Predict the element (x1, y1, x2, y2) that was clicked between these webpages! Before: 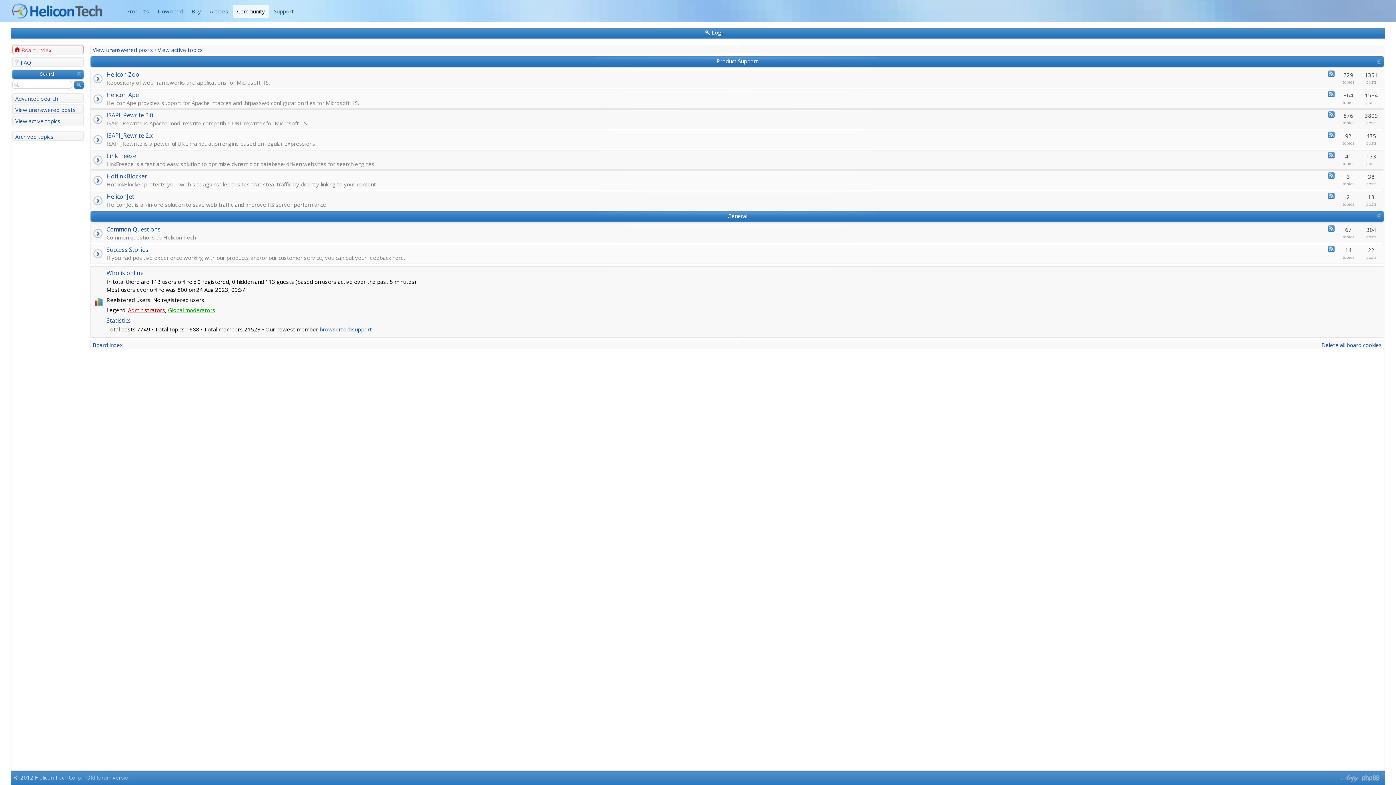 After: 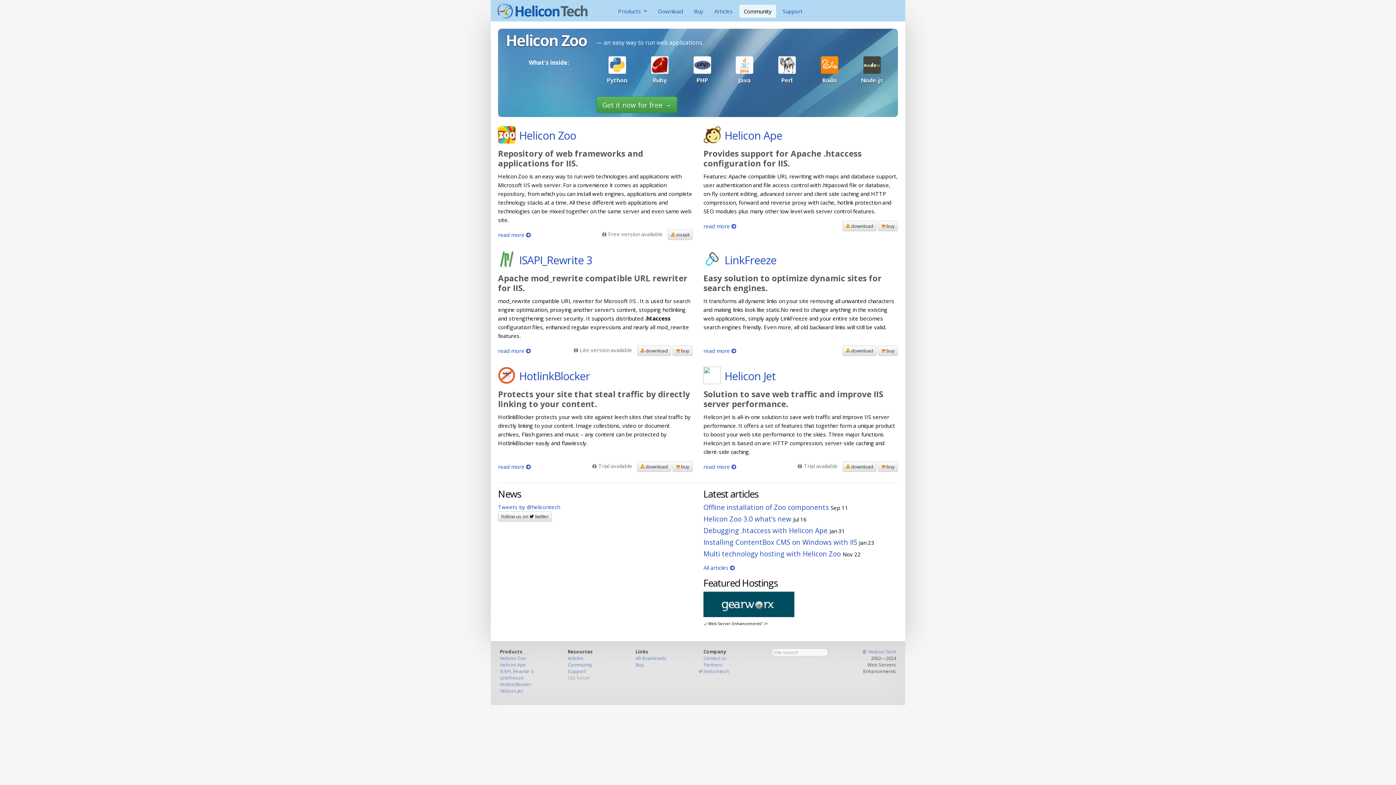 Action: bbox: (1321, 341, 1382, 348) label: Delete all board cookies